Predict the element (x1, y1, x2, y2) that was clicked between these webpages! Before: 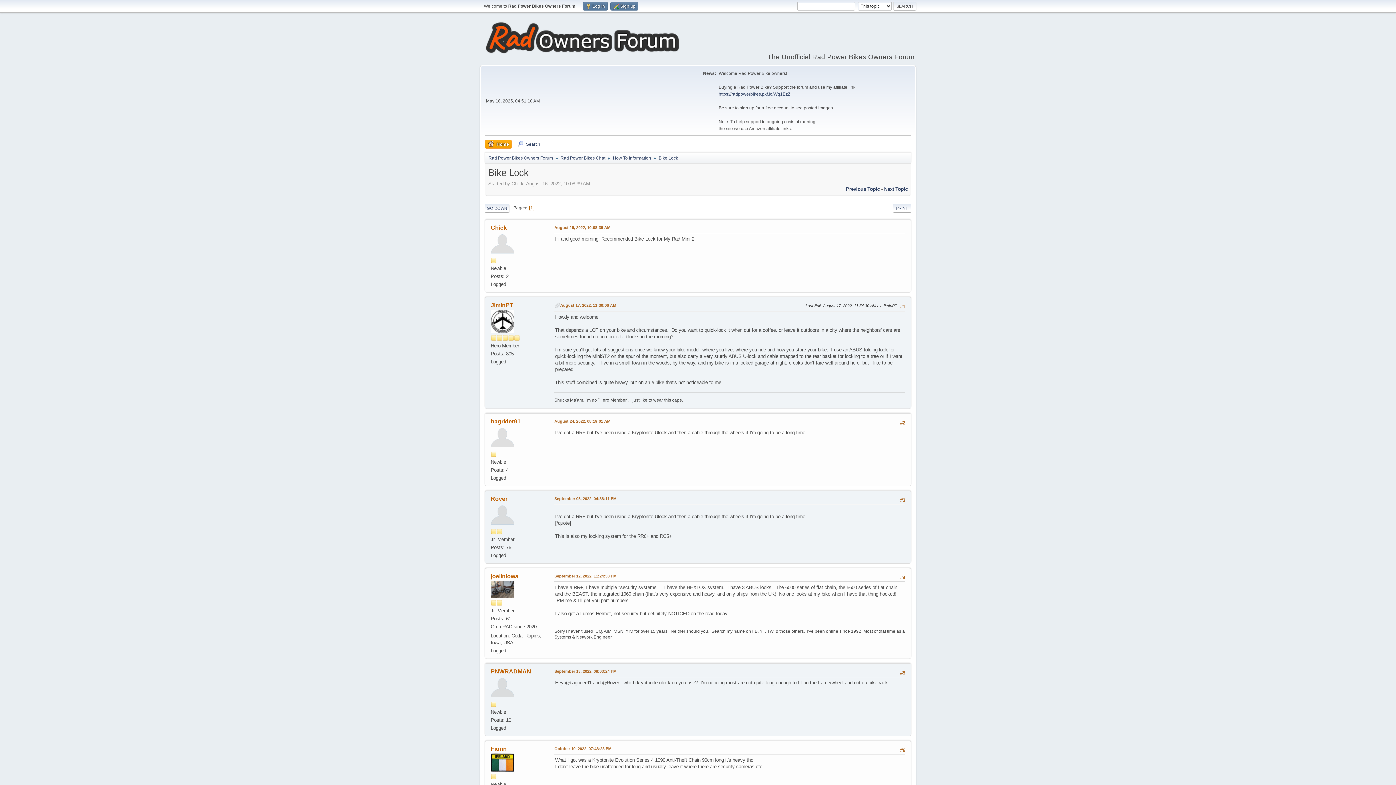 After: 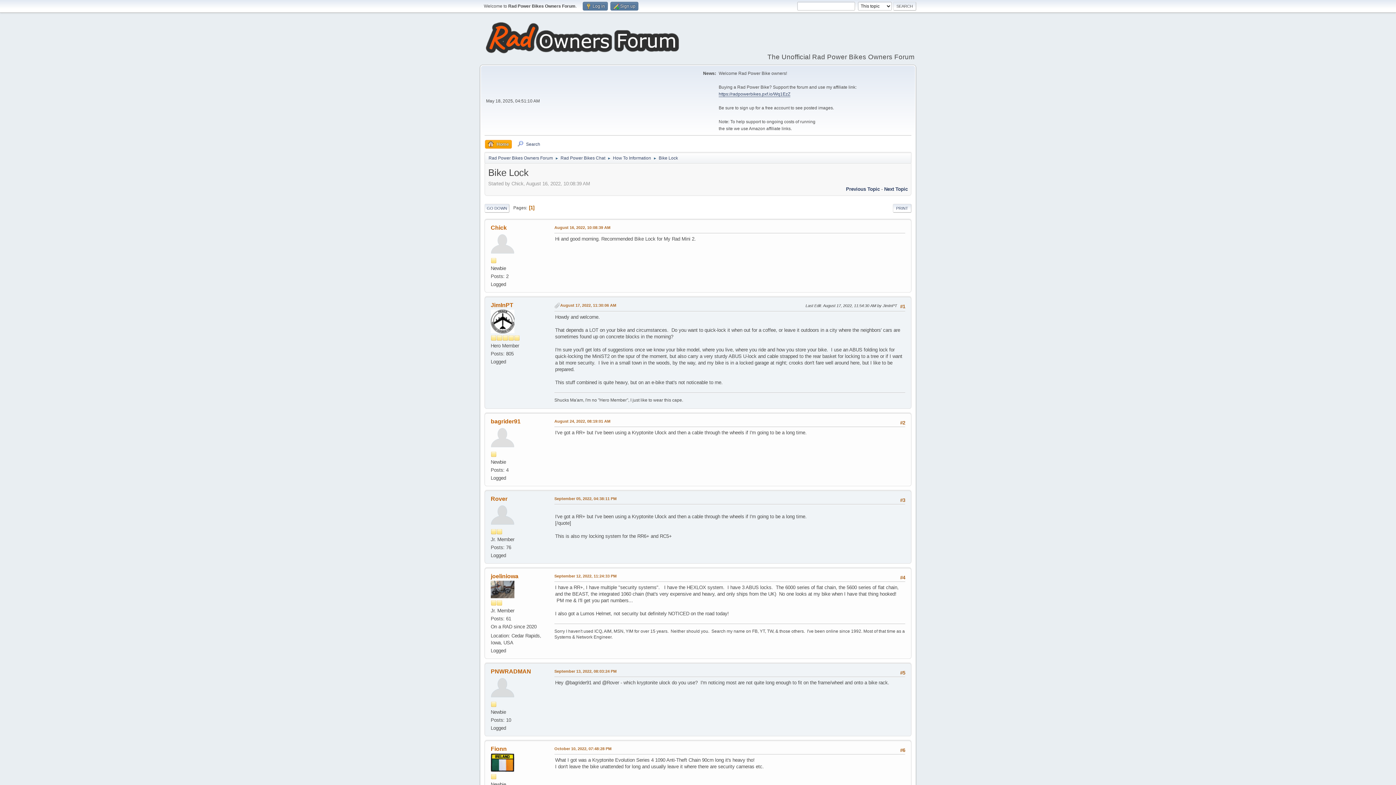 Action: bbox: (718, 91, 790, 97) label: https://radpowerbikes.pxf.io/Wq1EzZ